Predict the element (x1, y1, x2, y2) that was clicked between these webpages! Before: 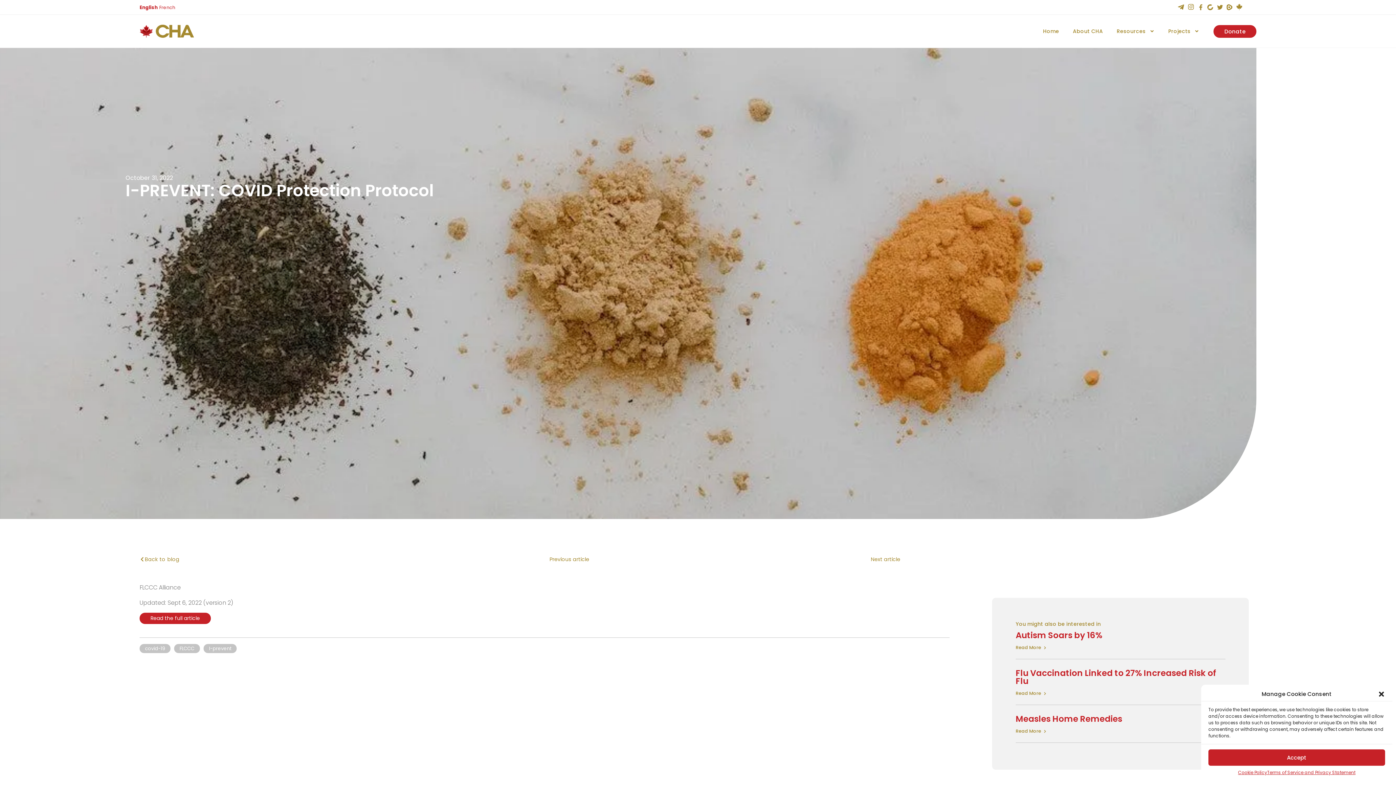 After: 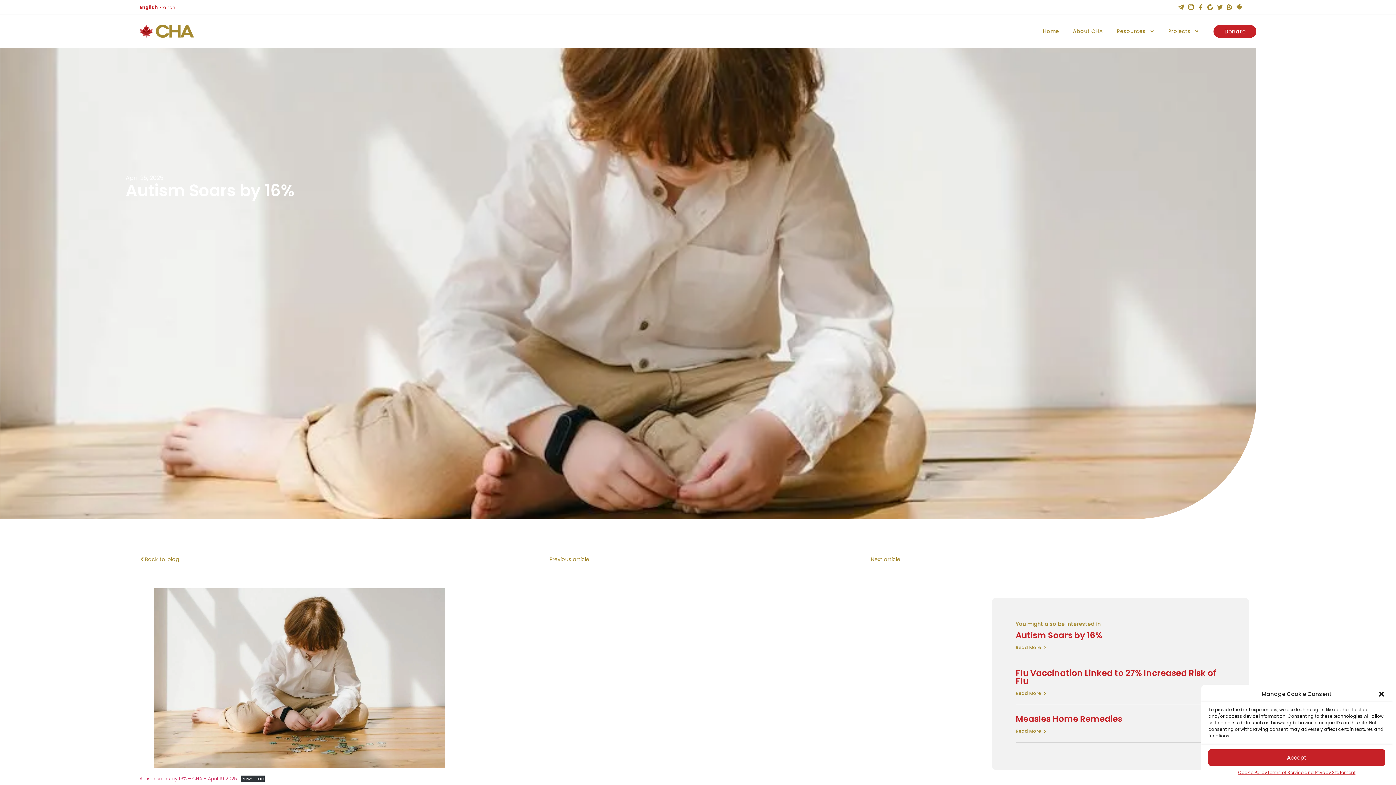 Action: bbox: (1015, 645, 1046, 650) label: Read More